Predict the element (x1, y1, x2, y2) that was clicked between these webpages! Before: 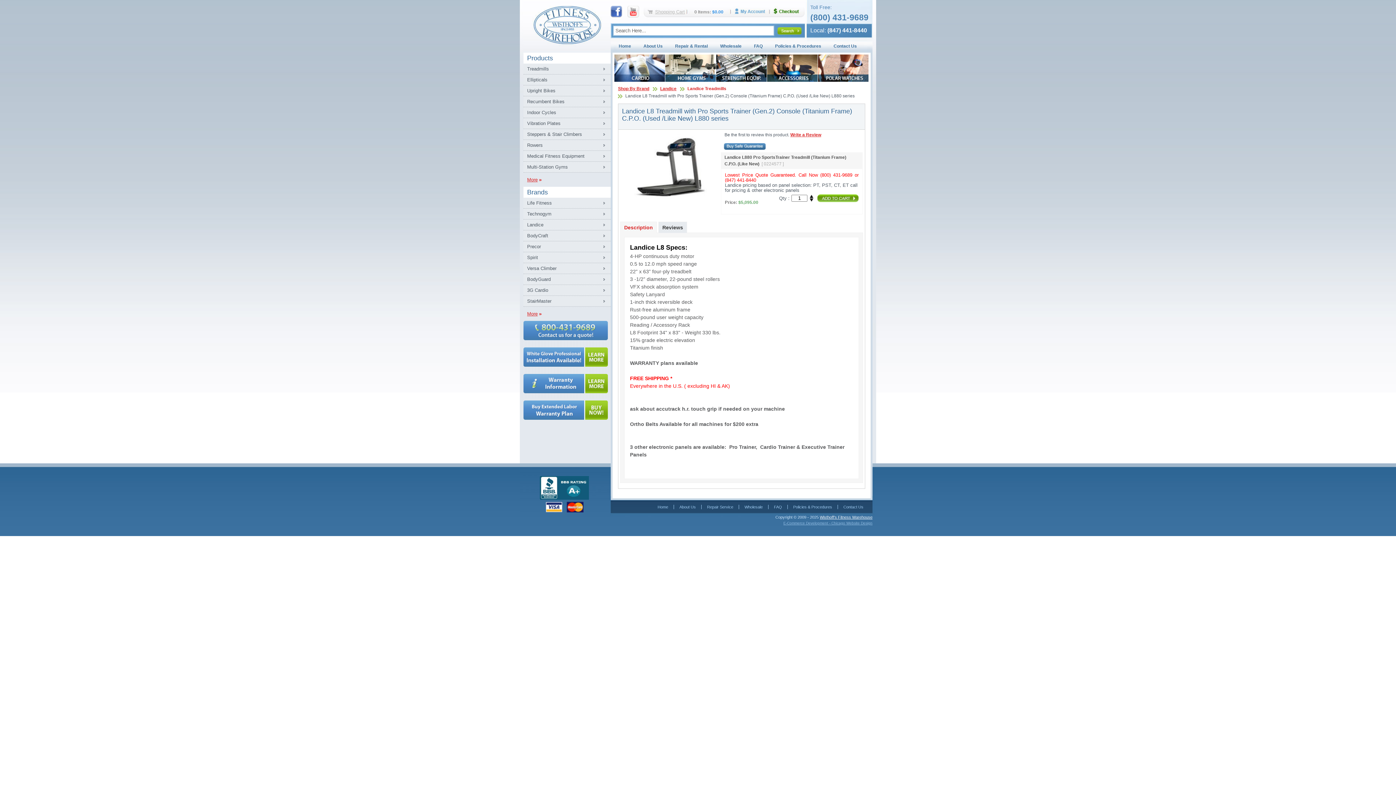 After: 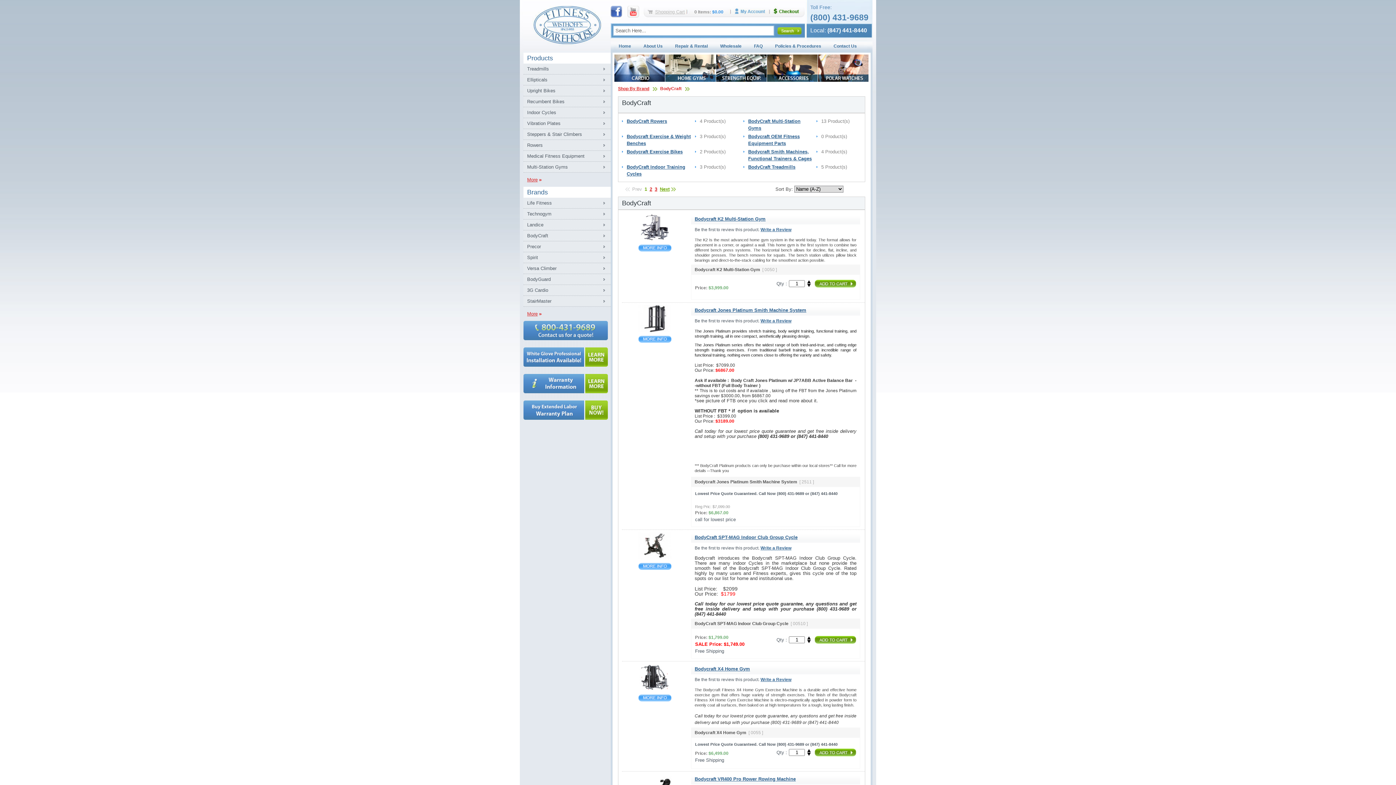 Action: bbox: (523, 230, 610, 241) label: BodyCraft